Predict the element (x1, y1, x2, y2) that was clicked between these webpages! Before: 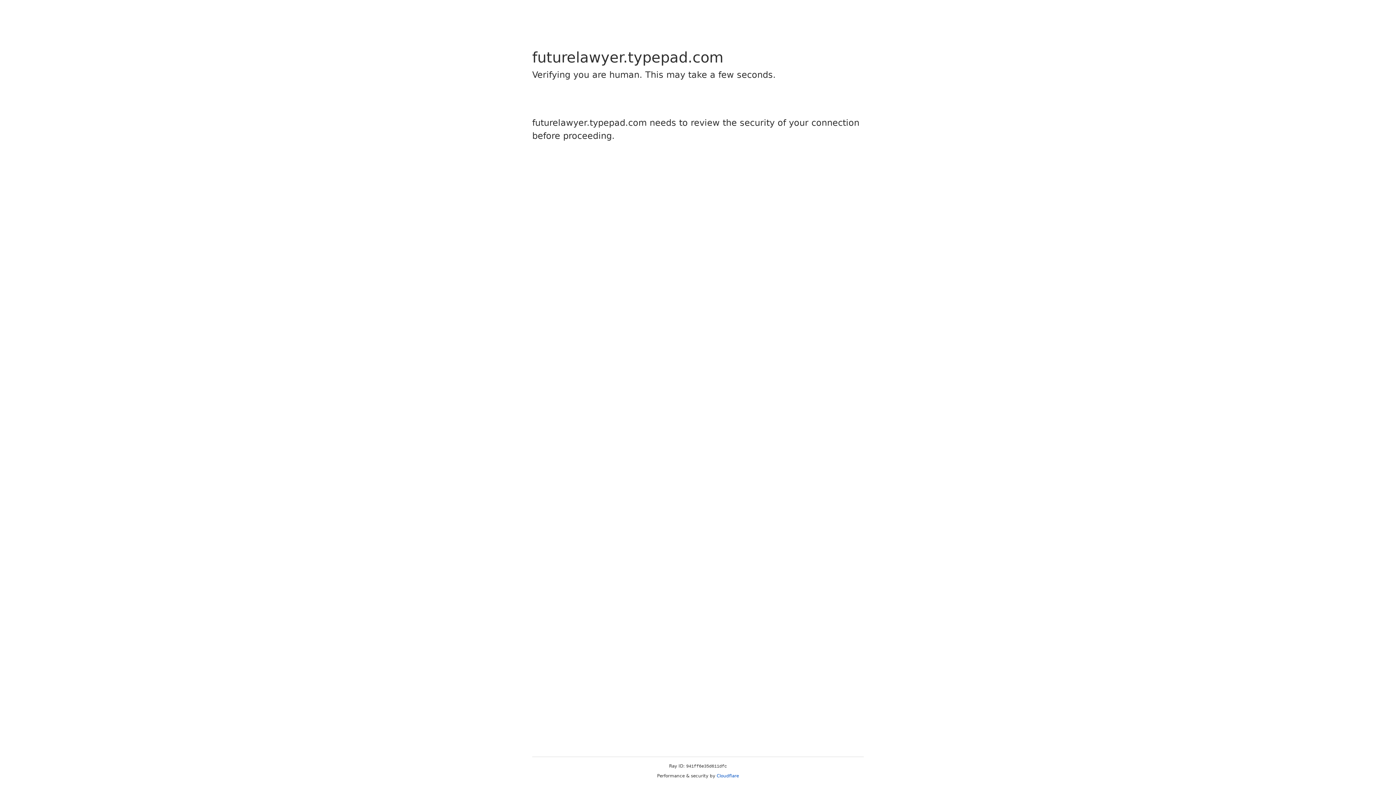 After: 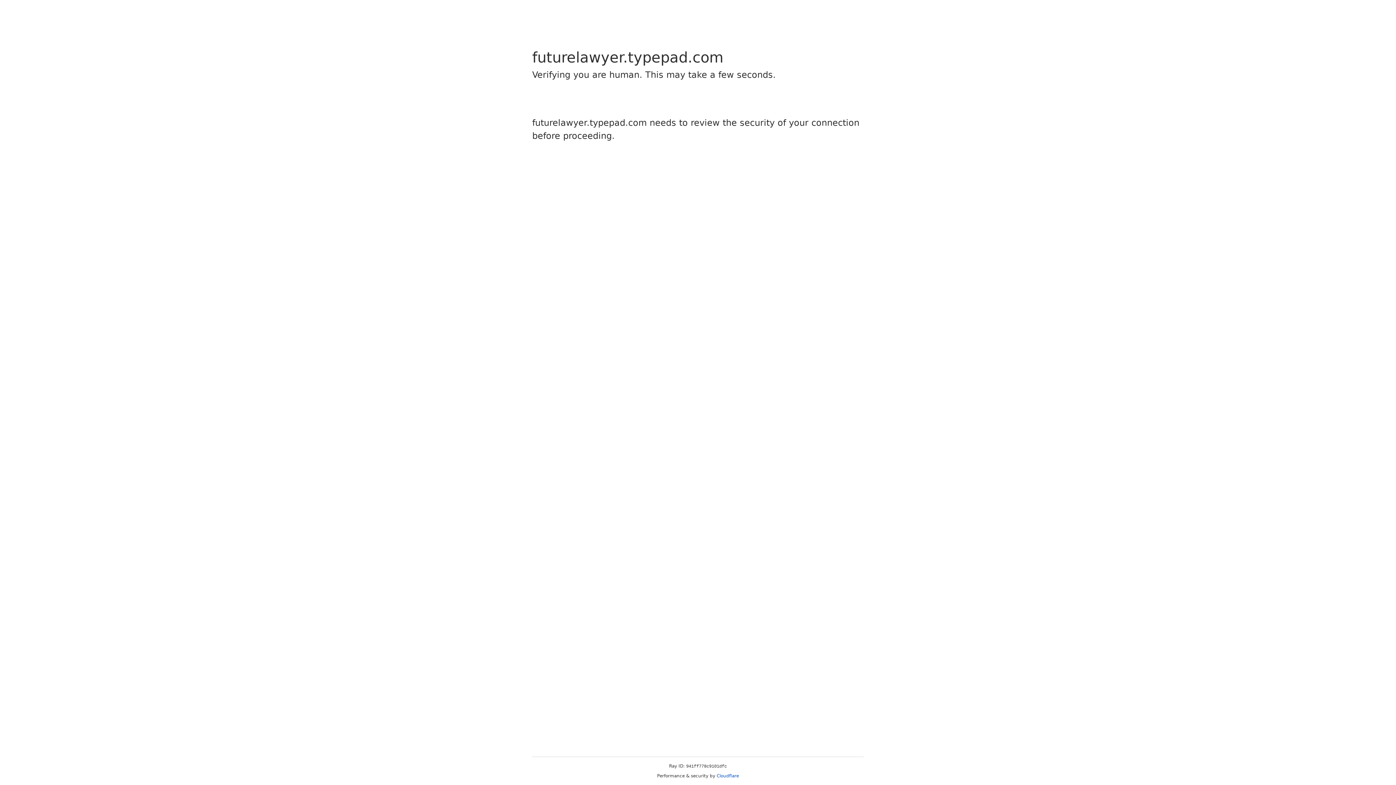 Action: label: Cloudflare bbox: (716, 773, 739, 778)